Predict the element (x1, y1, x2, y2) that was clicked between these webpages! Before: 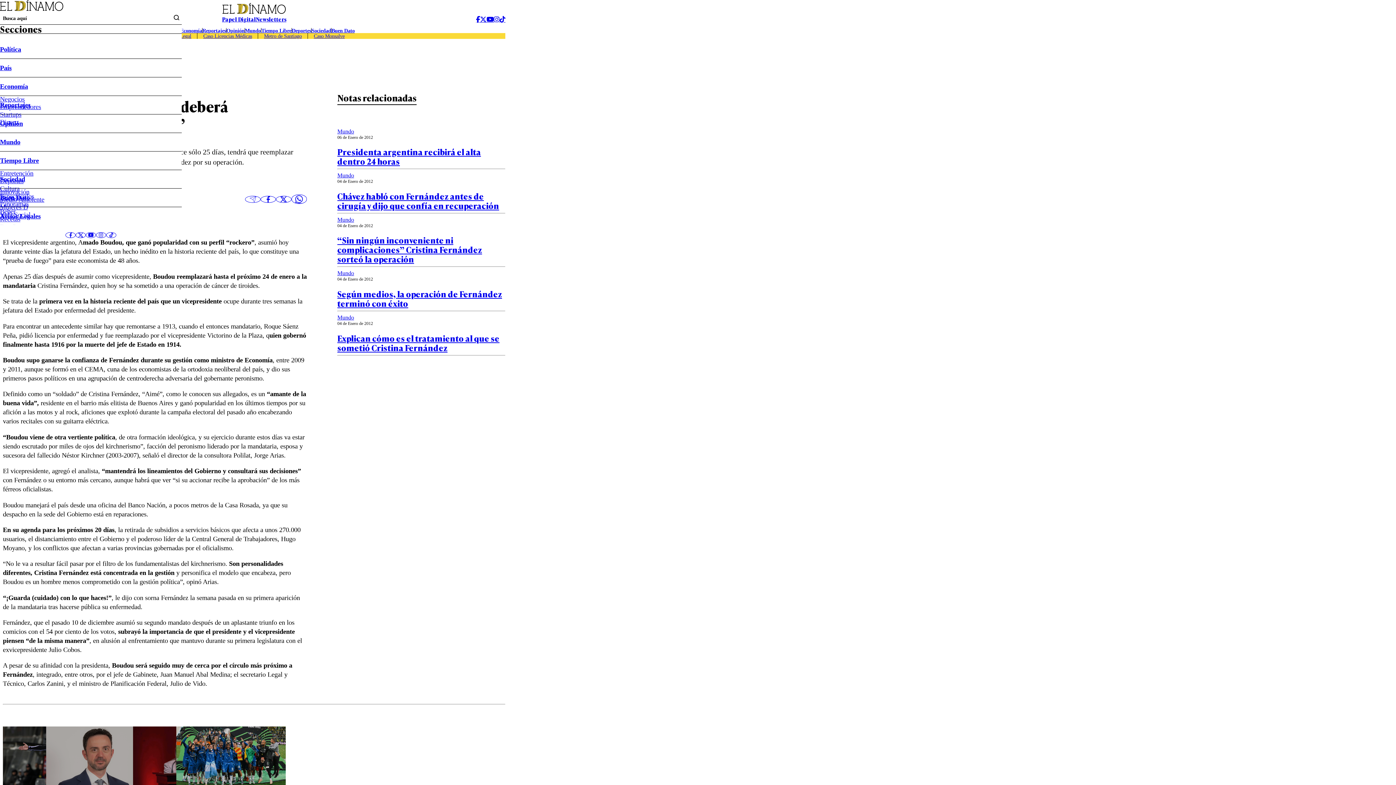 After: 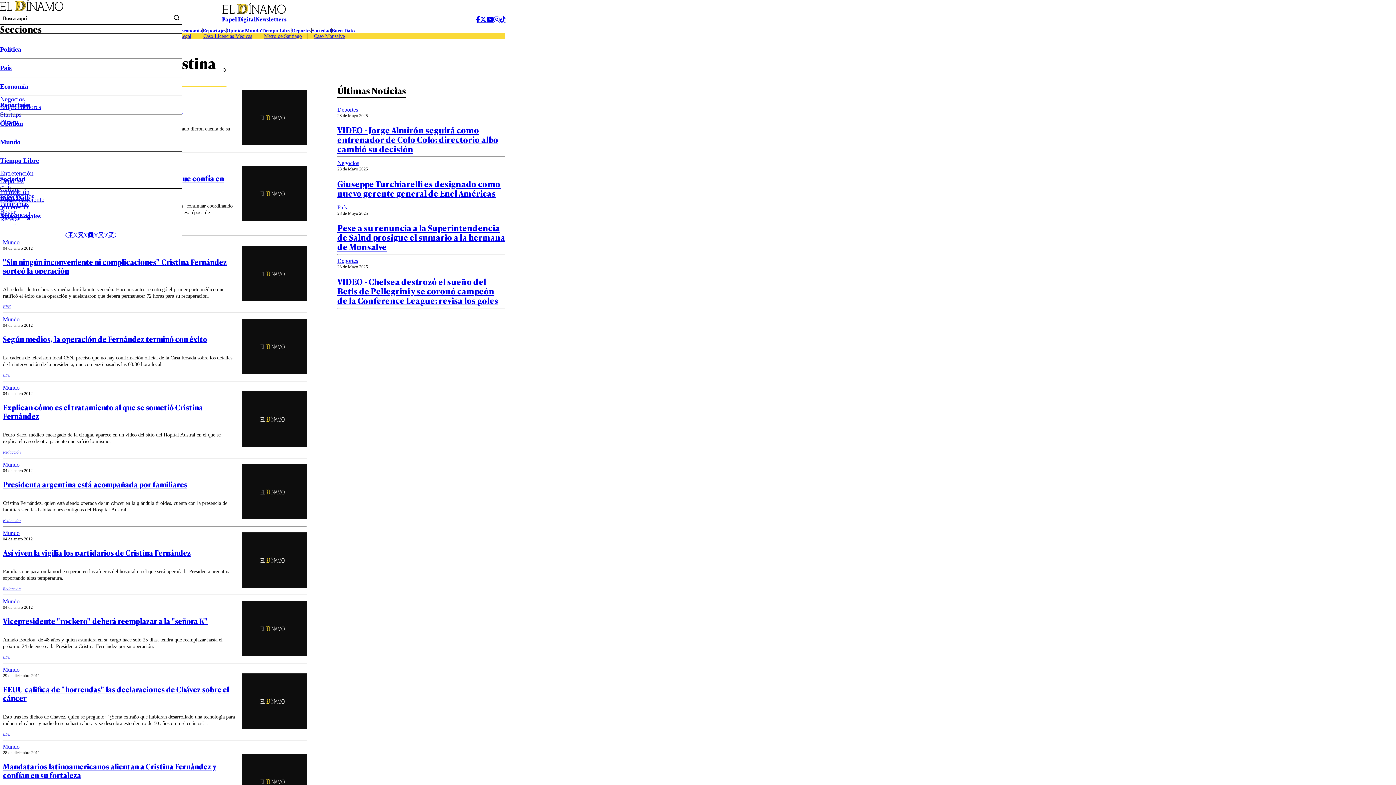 Action: label: #Cáncer Cristina Fernández bbox: (2, 71, 73, 82)